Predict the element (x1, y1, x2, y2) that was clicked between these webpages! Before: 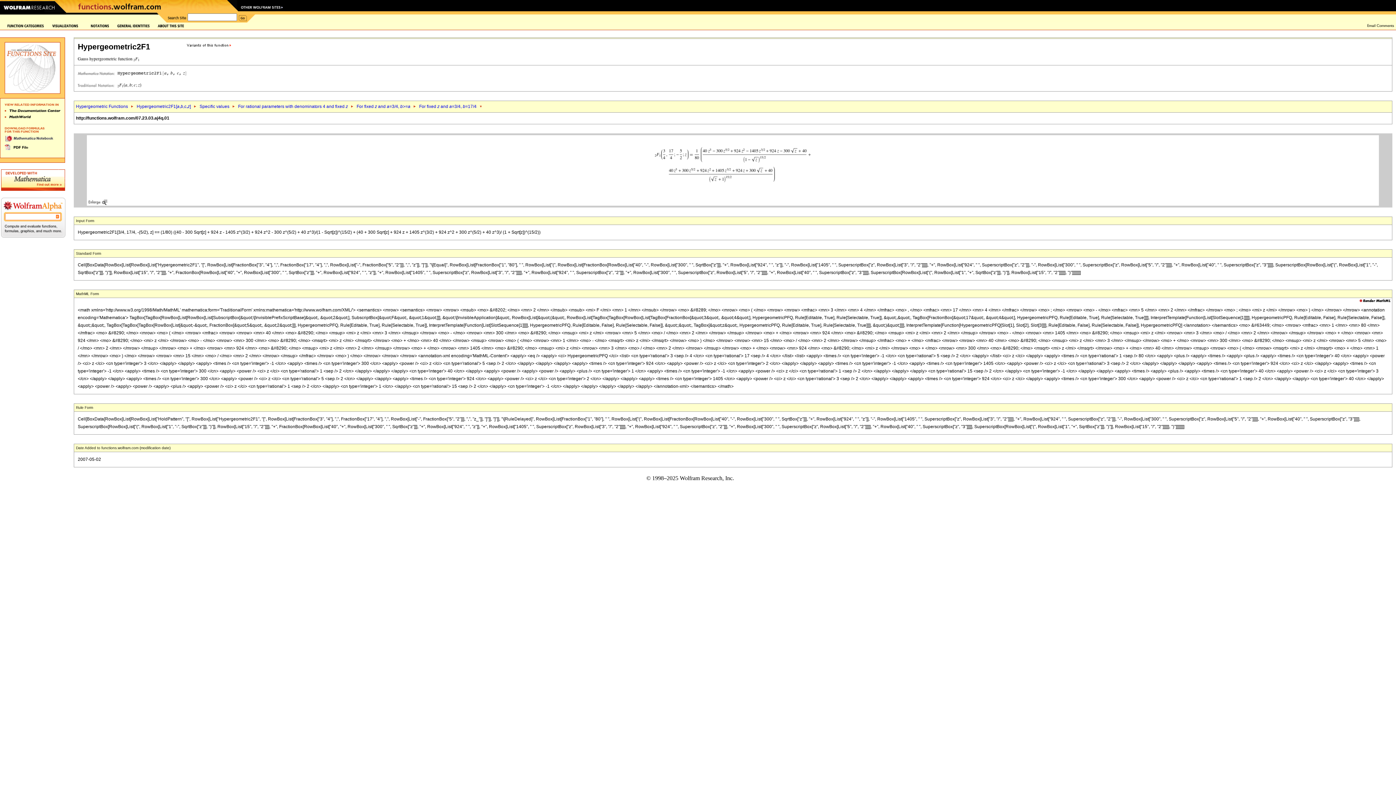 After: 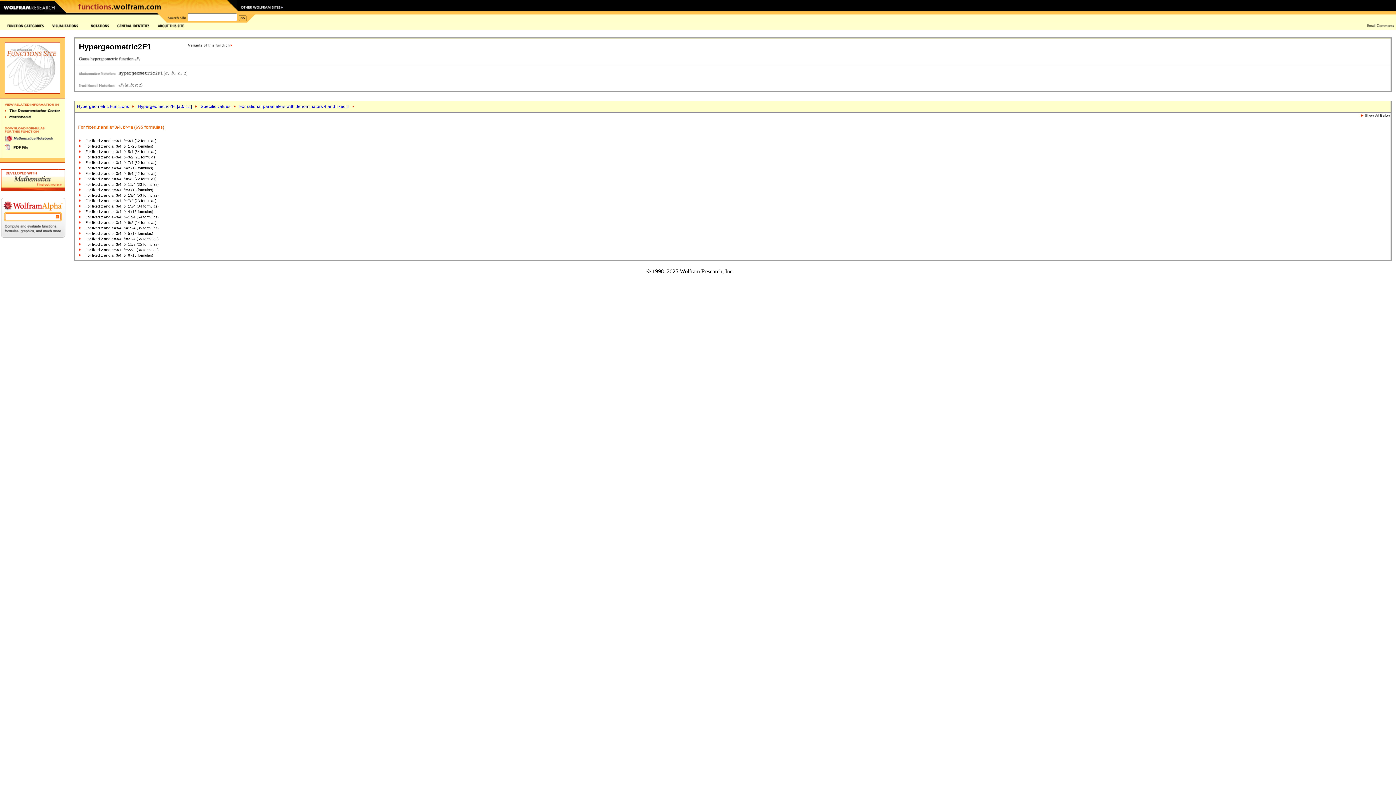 Action: bbox: (238, 104, 348, 109) label: For rational parameters with denominators 4 and fixed z